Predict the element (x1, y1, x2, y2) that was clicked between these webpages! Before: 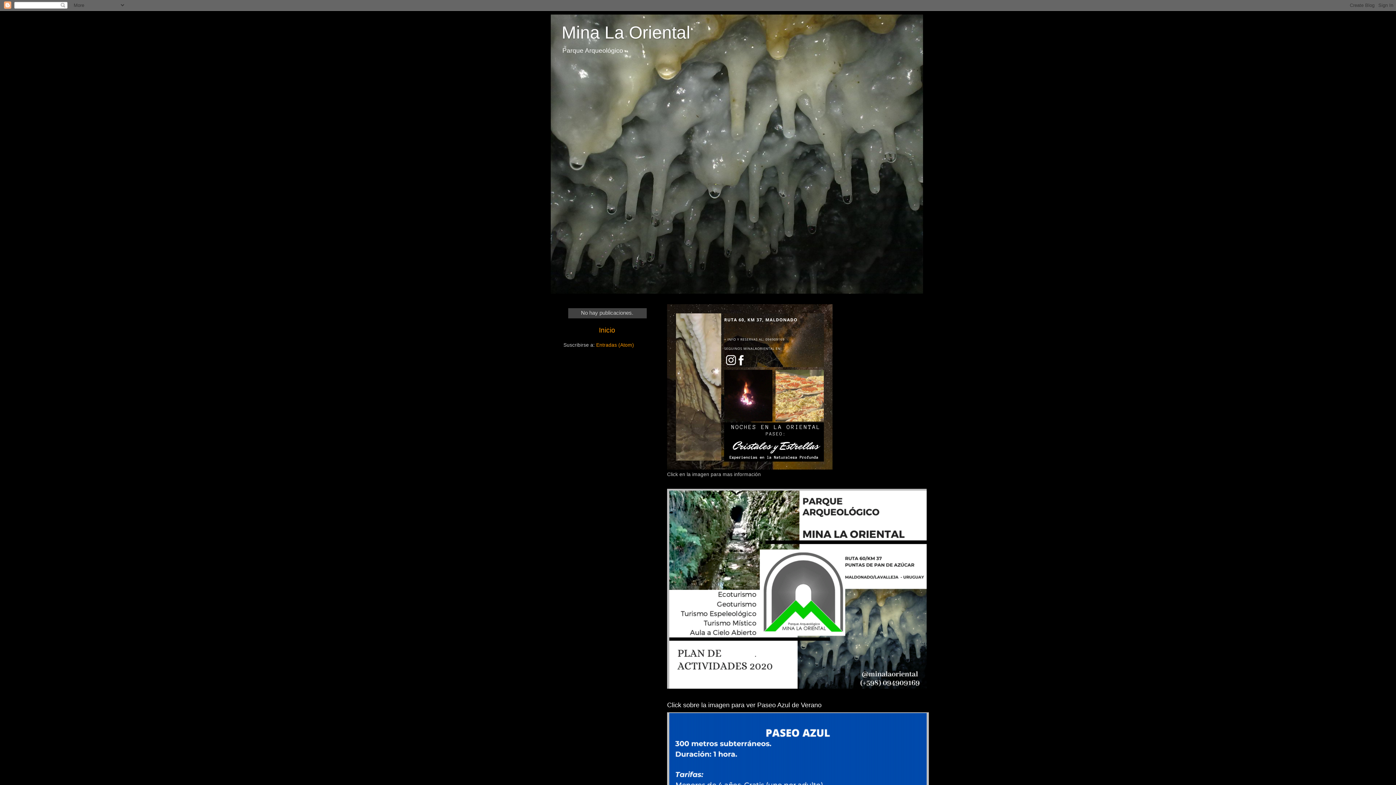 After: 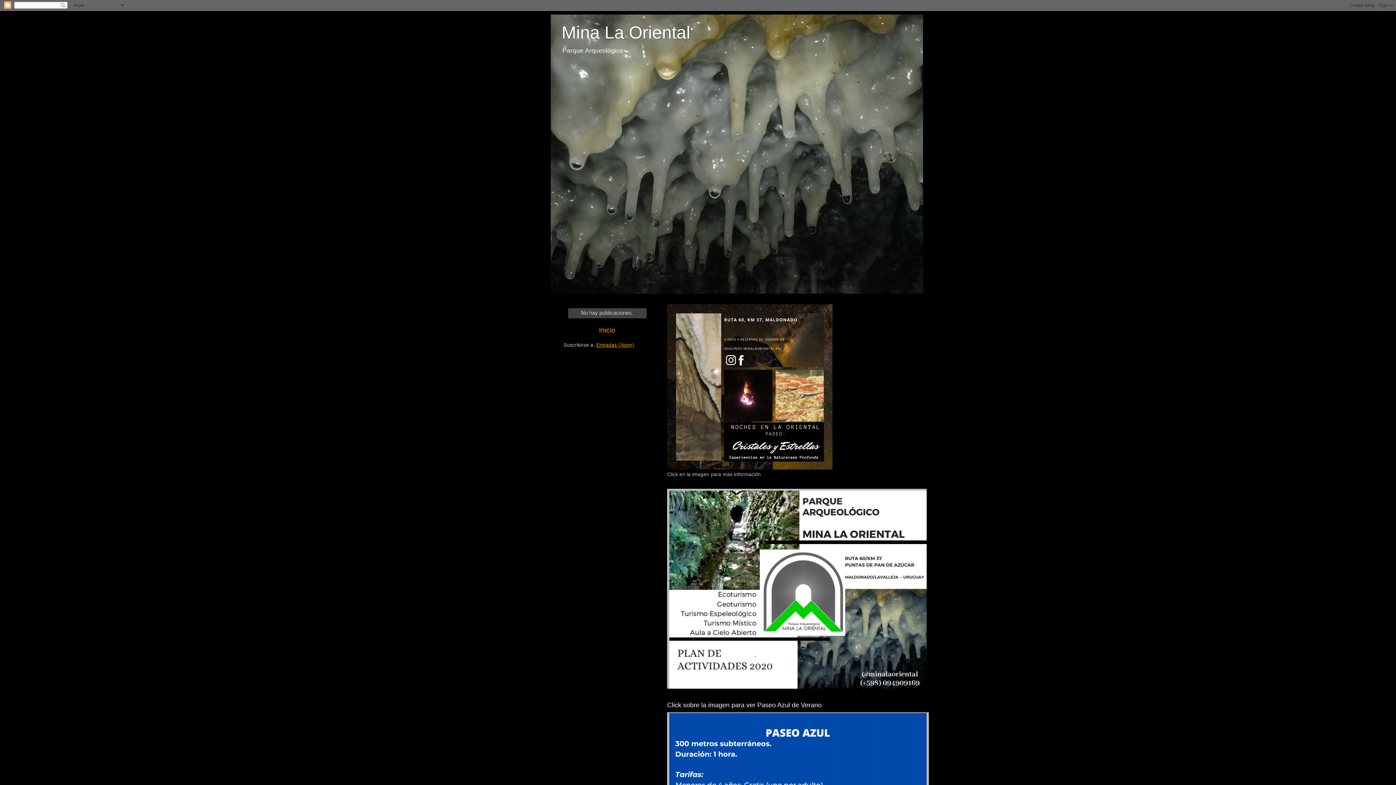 Action: label: Entradas (Atom) bbox: (596, 342, 634, 348)